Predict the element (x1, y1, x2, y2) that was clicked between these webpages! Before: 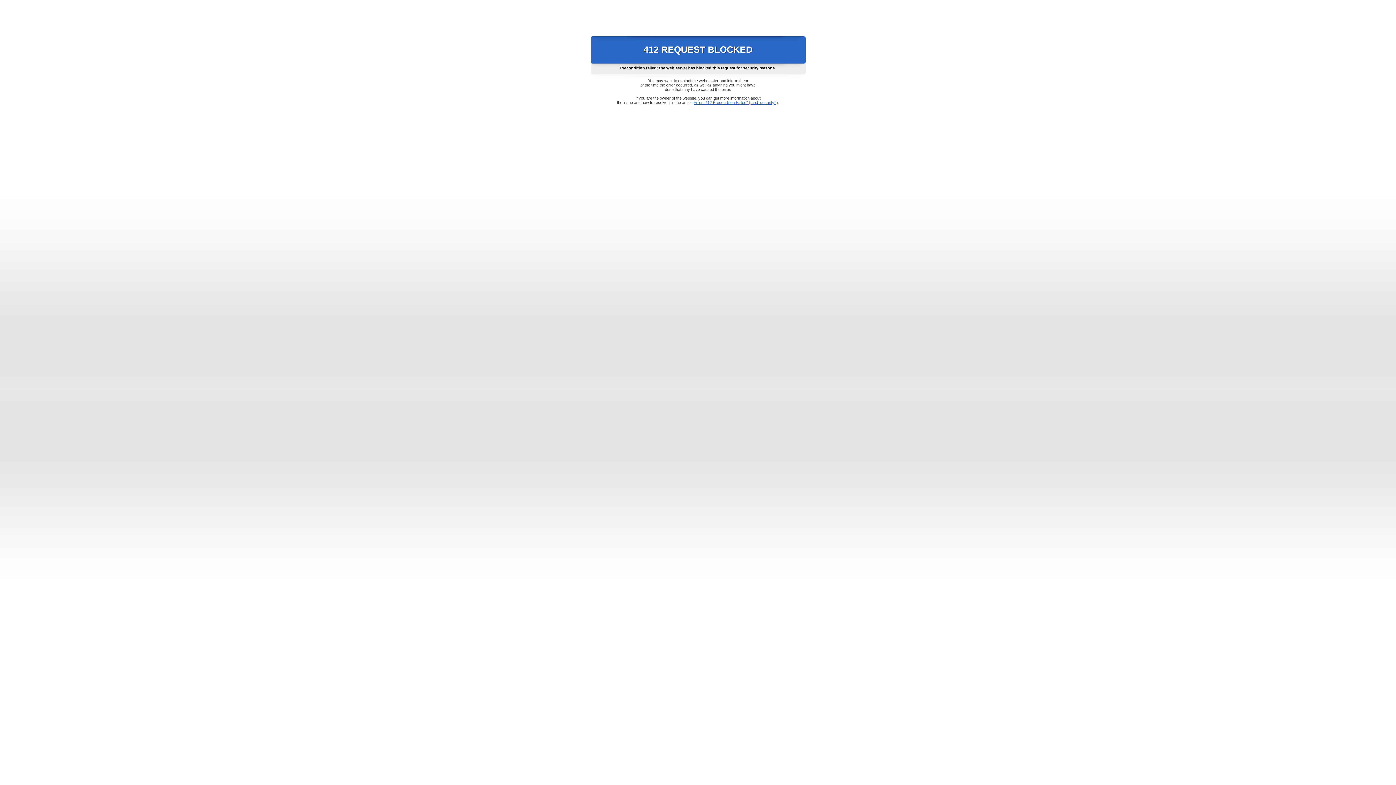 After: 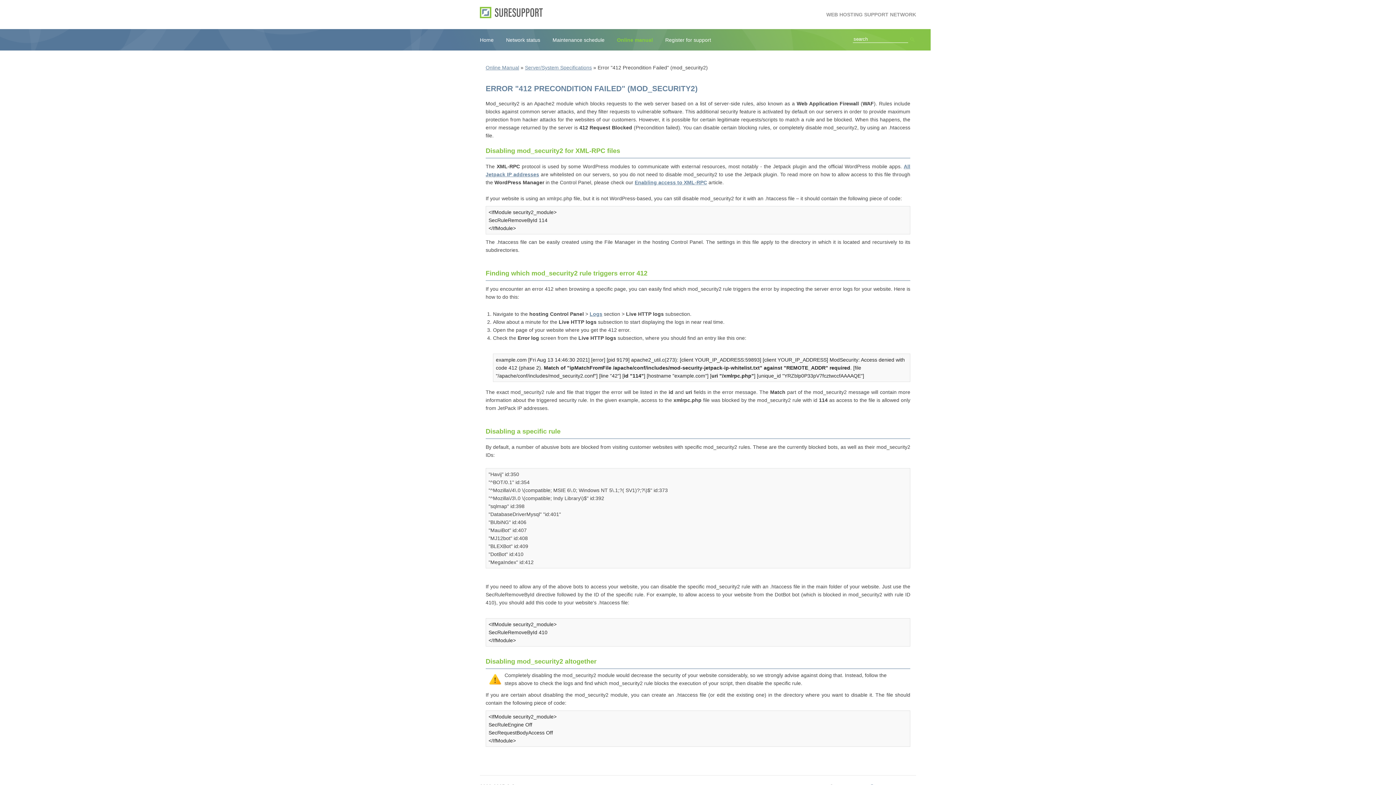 Action: label: Error "412 Precondition Failed" (mod_security2) bbox: (693, 100, 778, 104)